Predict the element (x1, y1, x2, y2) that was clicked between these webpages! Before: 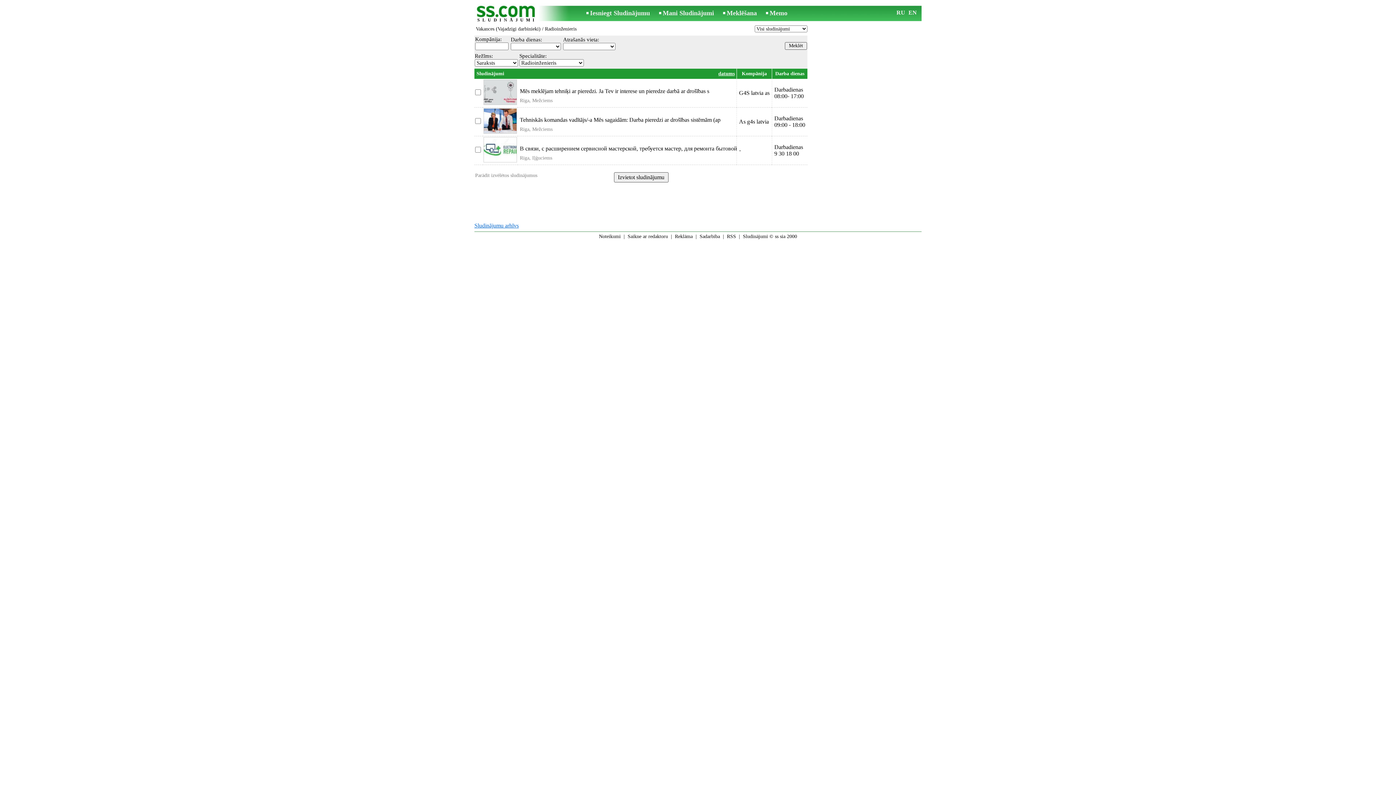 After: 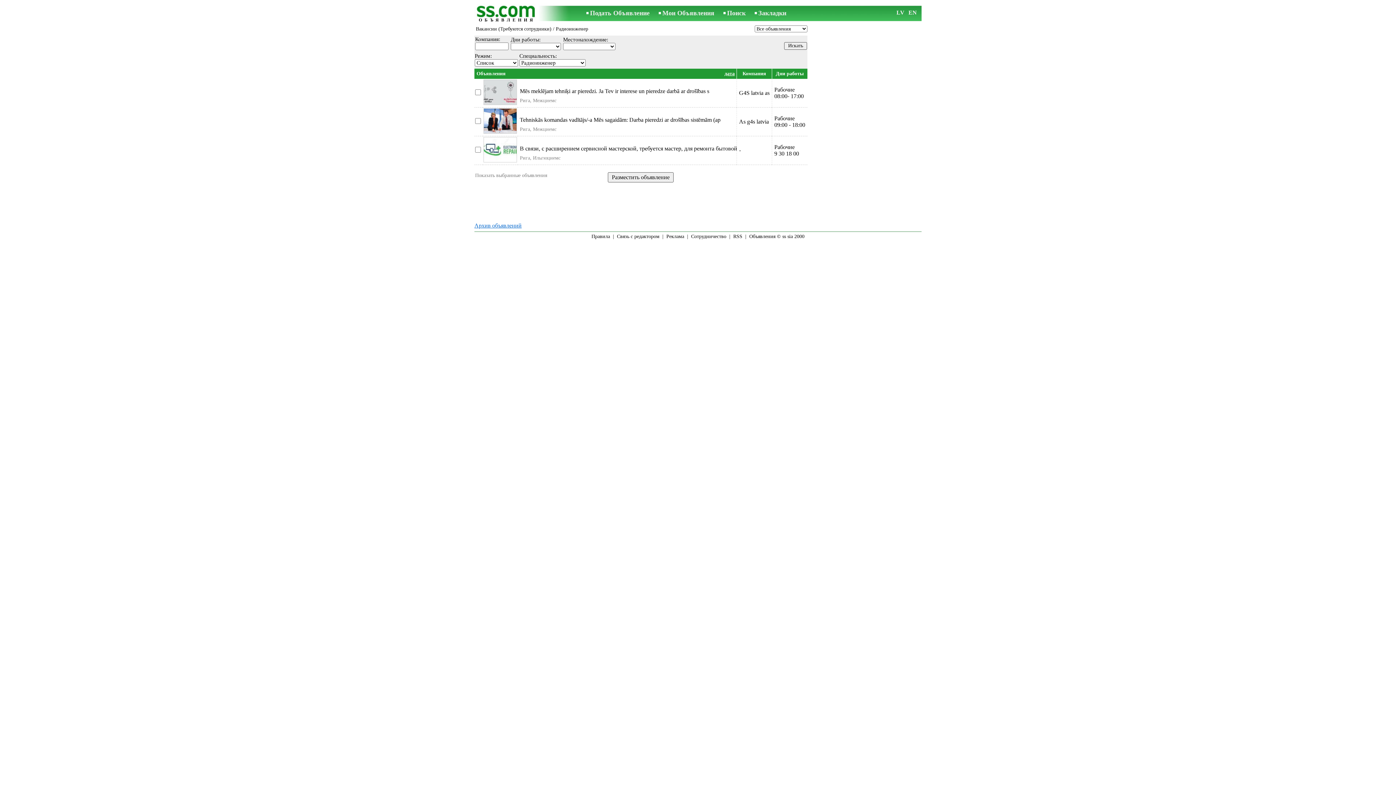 Action: label: RU bbox: (896, 9, 905, 15)